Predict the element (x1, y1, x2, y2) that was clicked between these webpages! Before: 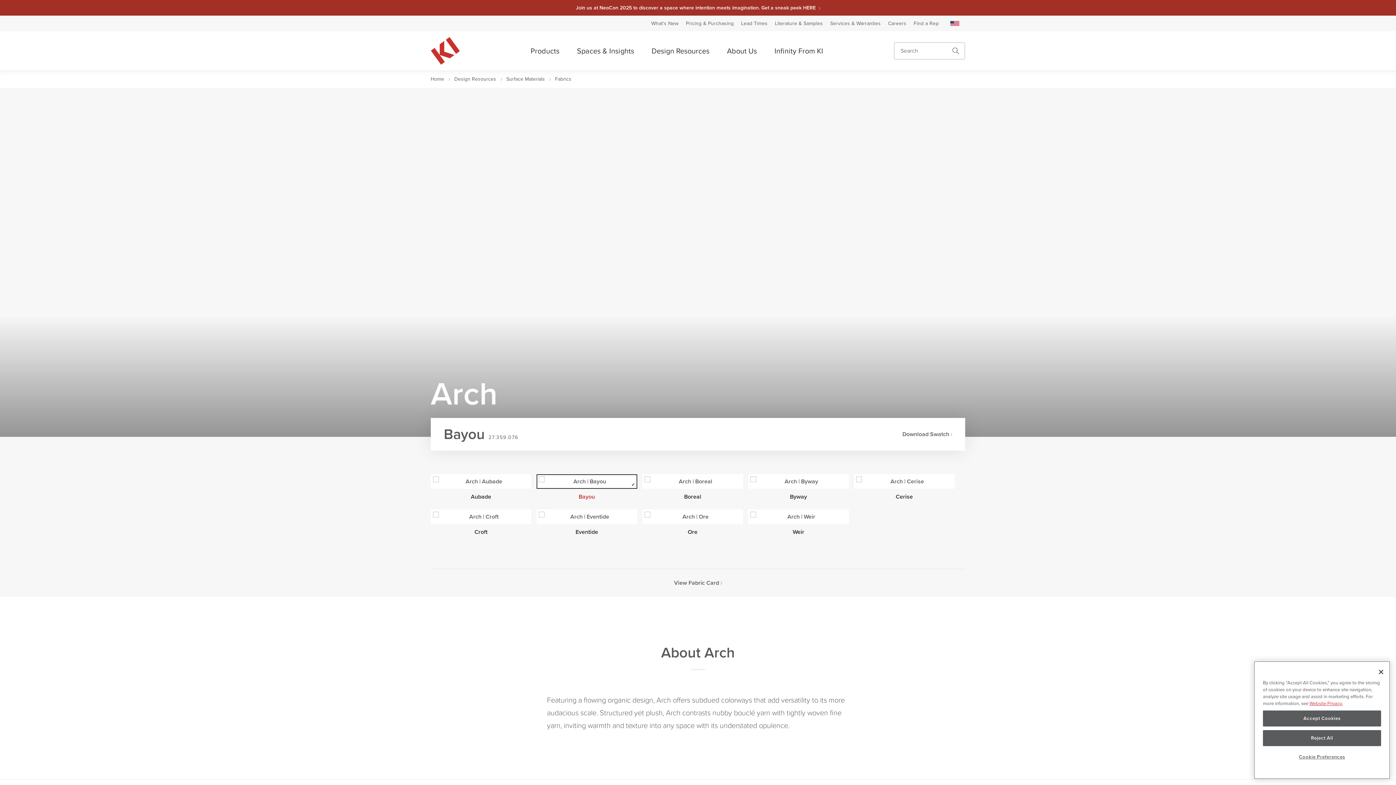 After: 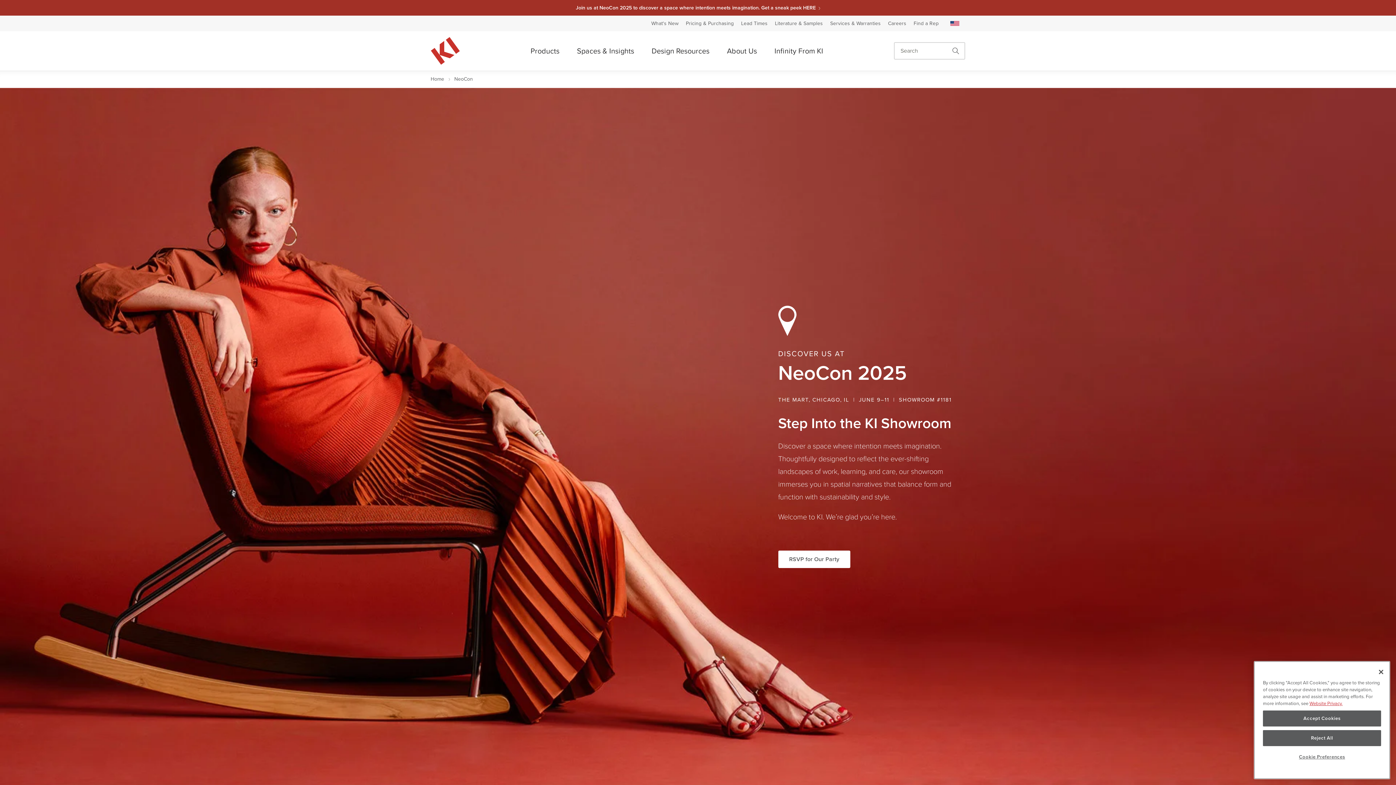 Action: label: Join us at NeoCon 2025 to discover a space where intention meets imagination. Get a sneak peek HERE   bbox: (576, 4, 820, 11)